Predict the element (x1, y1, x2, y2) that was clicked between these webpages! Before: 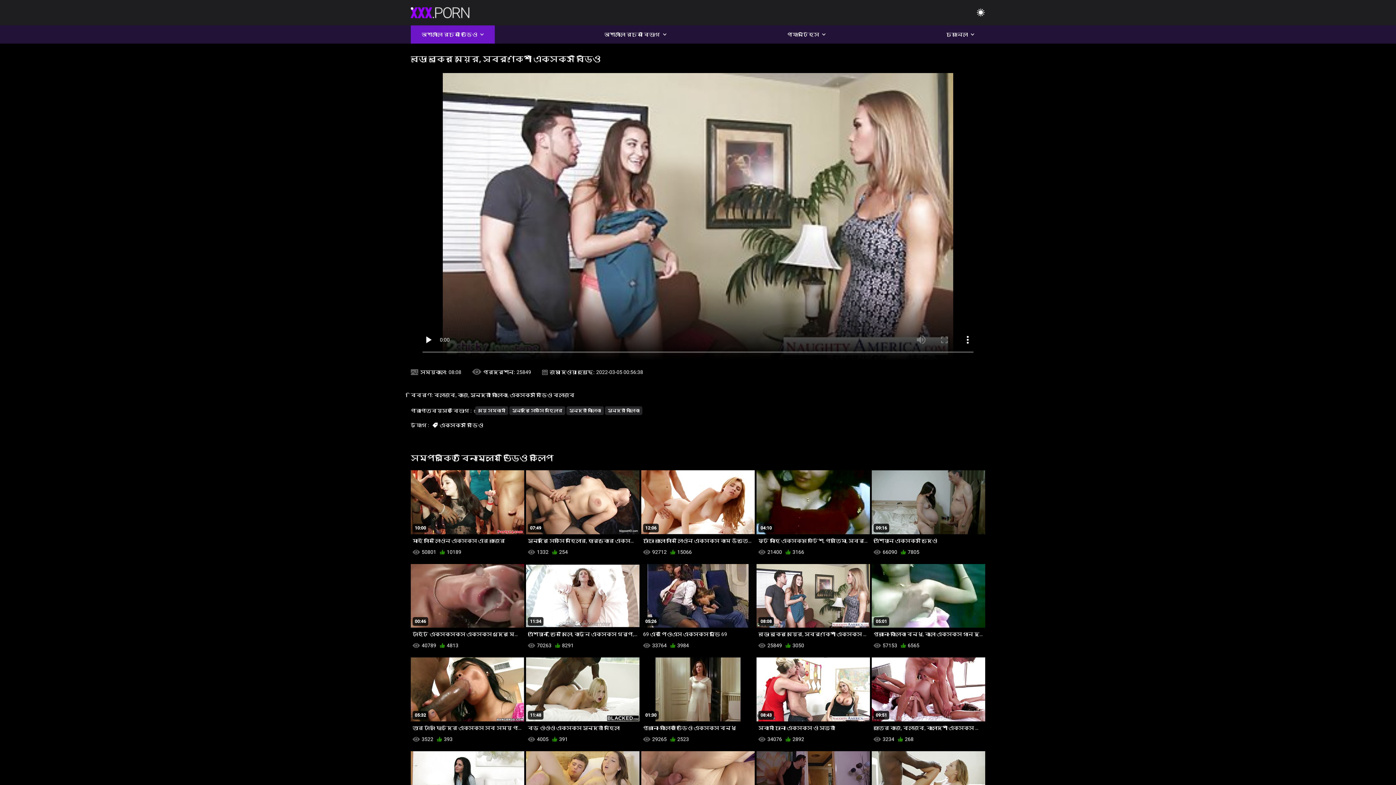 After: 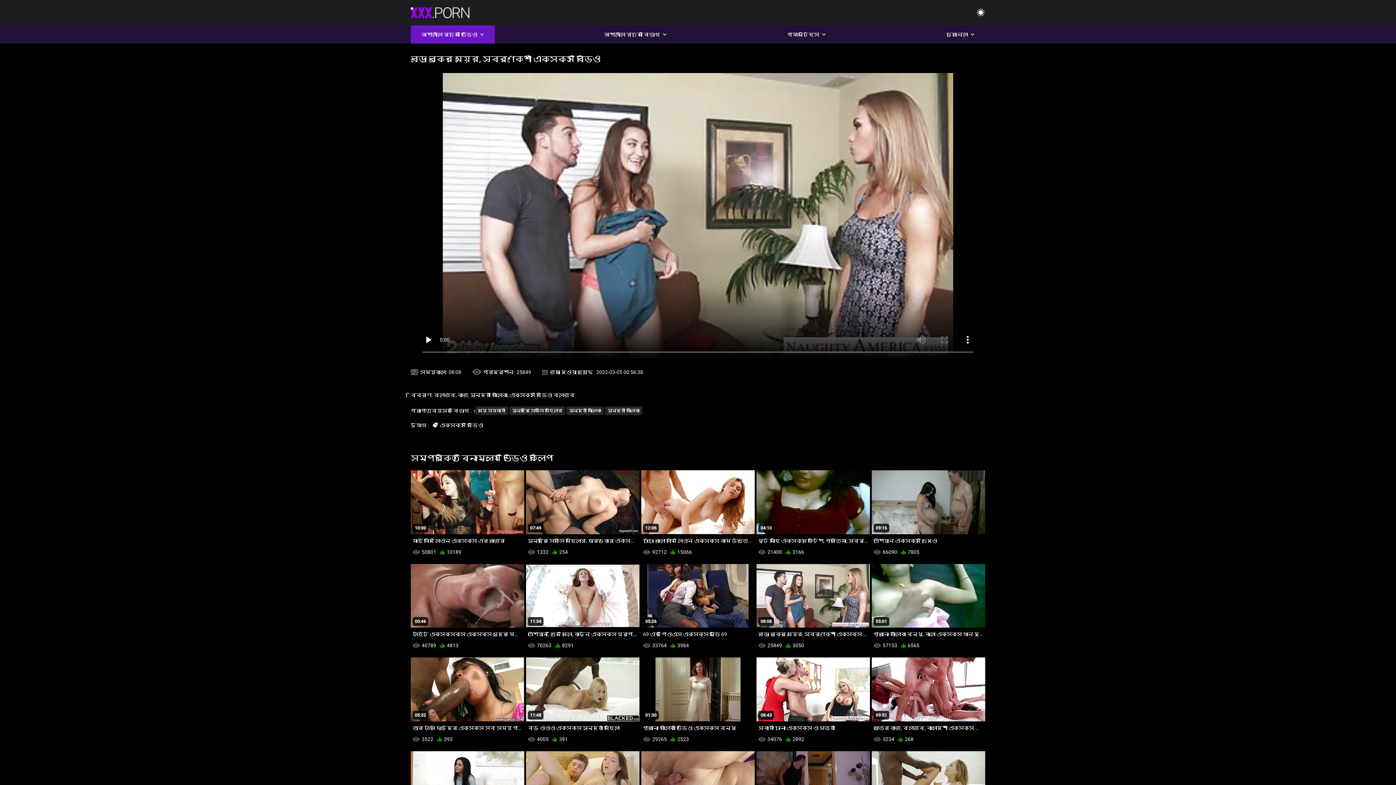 Action: bbox: (410, 25, 494, 43) label: অশ্লীল রচনা ভিডিও